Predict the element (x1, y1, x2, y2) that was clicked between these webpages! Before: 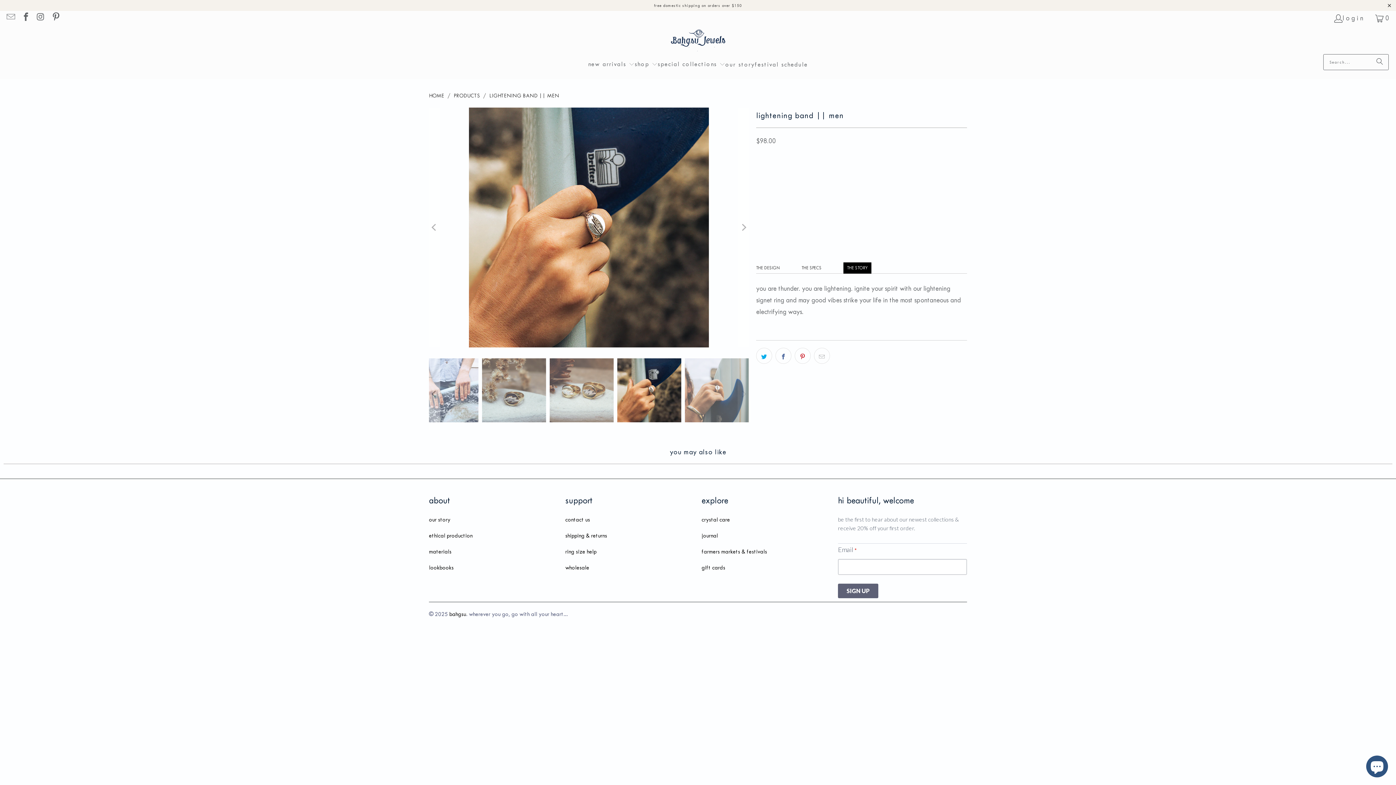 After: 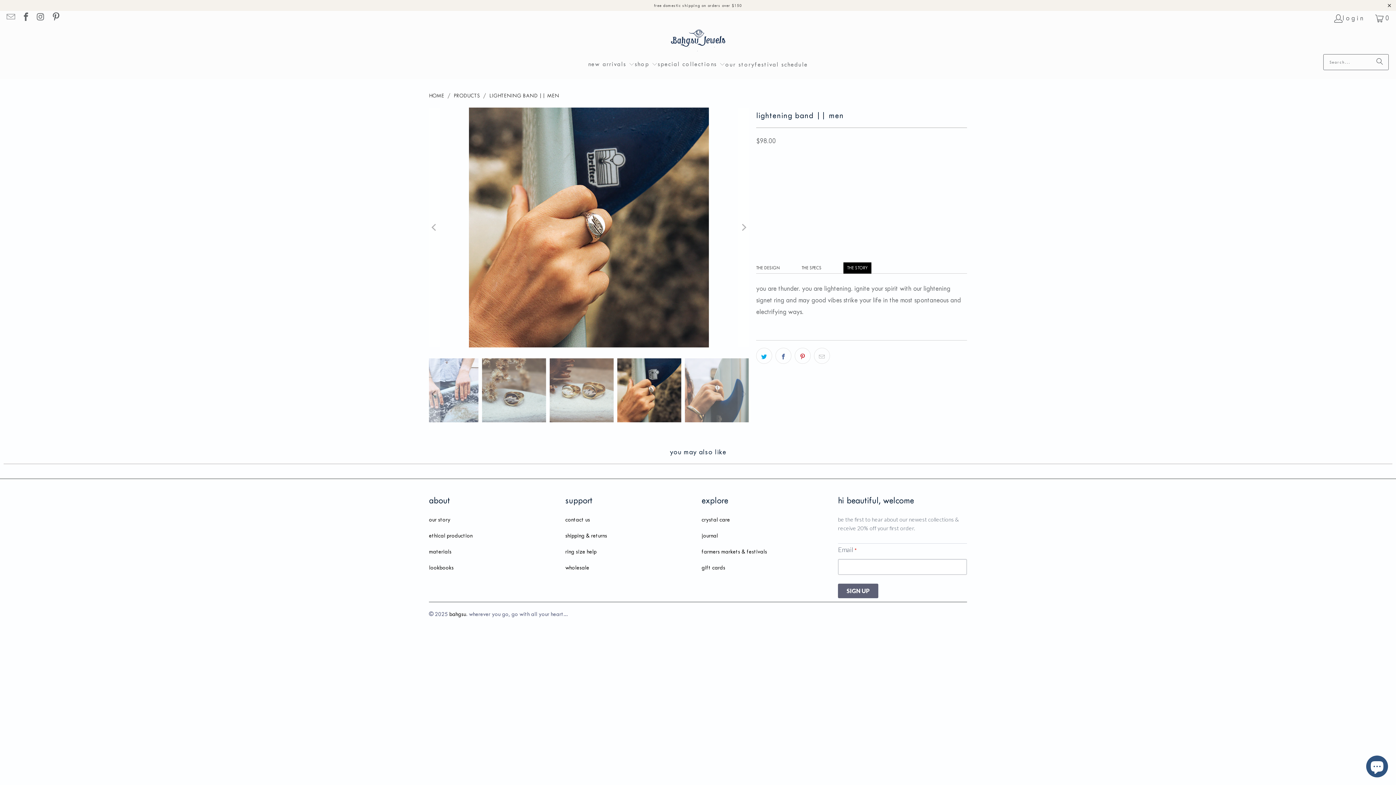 Action: label: THE STORY bbox: (843, 262, 871, 273)